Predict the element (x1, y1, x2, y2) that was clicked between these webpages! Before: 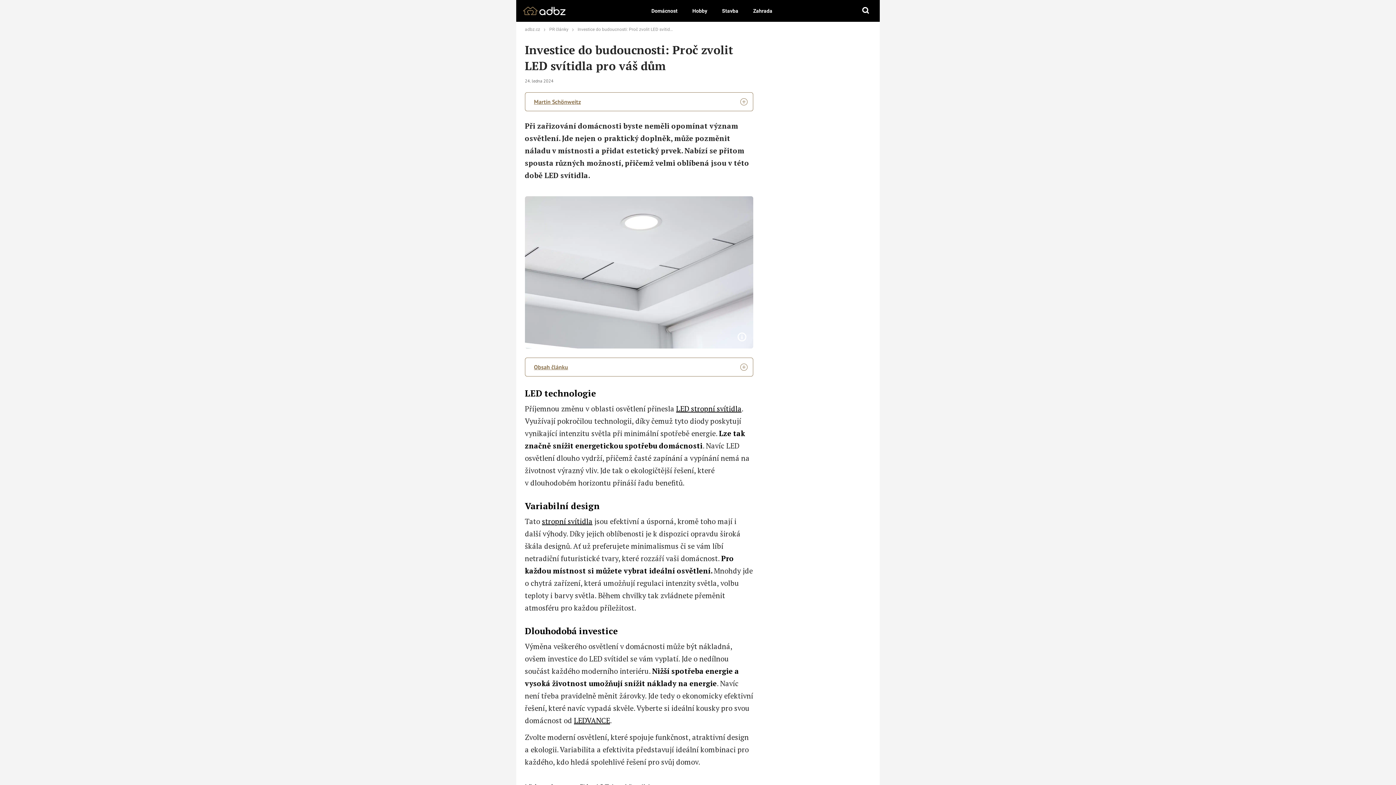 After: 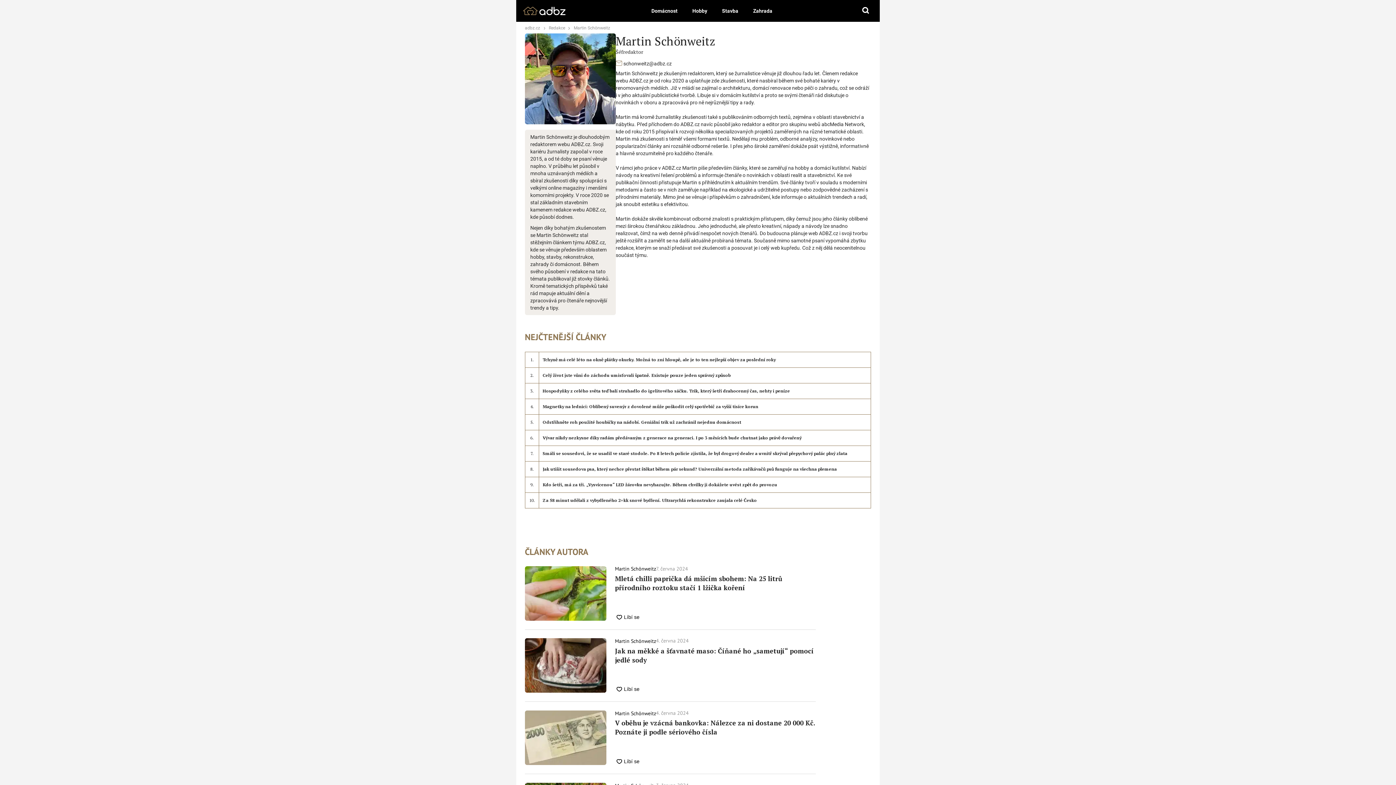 Action: bbox: (534, 98, 582, 105) label: Martin Schönweitz